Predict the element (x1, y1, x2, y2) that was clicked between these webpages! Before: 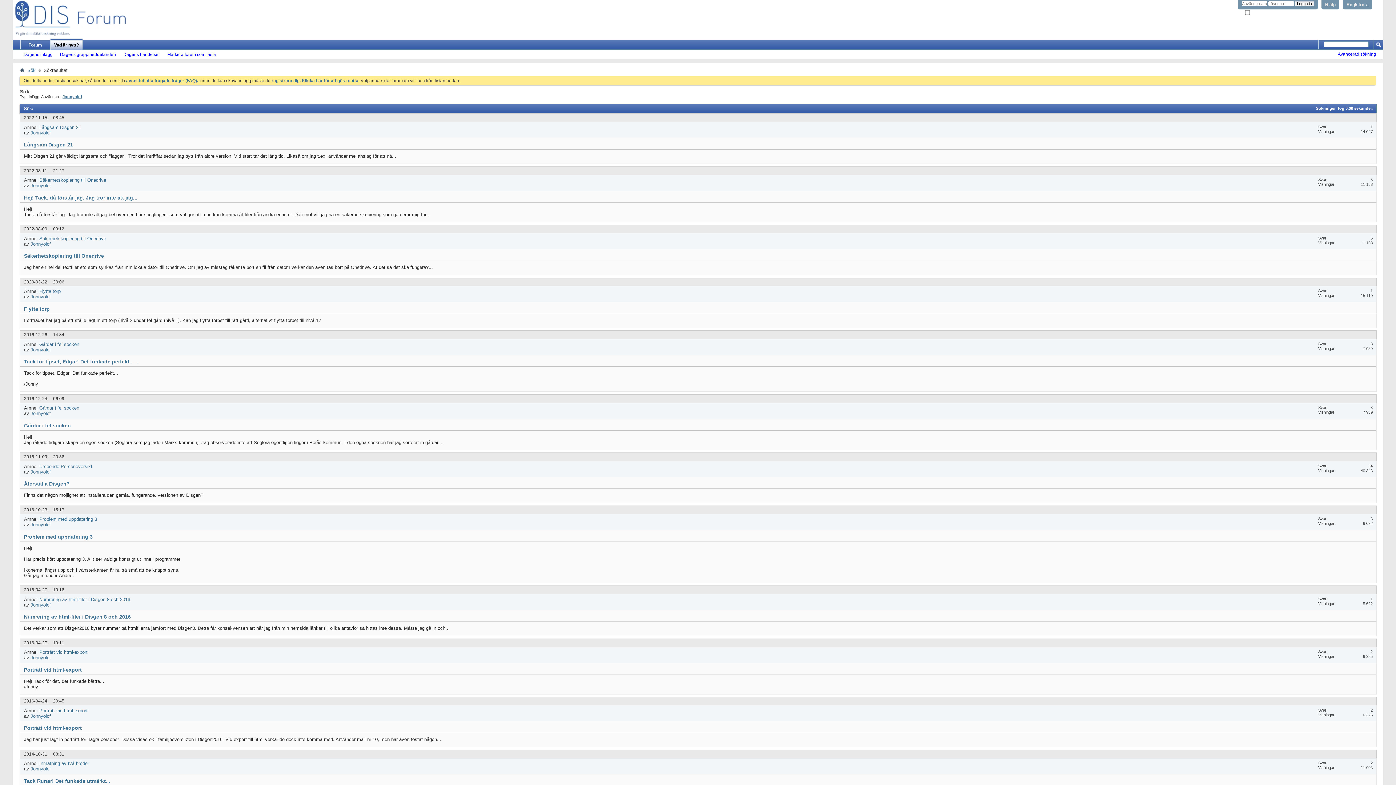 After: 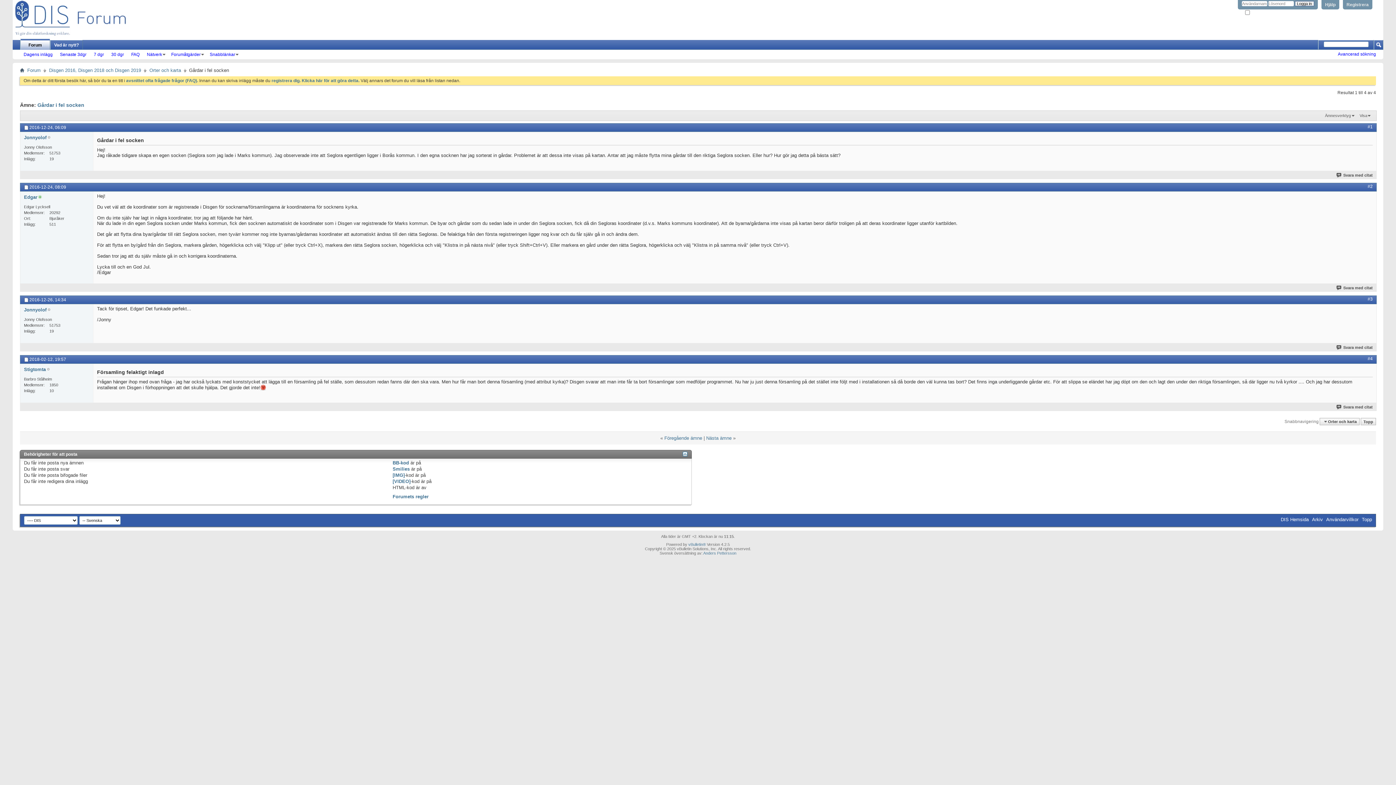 Action: bbox: (24, 358, 139, 364) label: Tack för tipset, Edgar! Det funkade perfekt... ...